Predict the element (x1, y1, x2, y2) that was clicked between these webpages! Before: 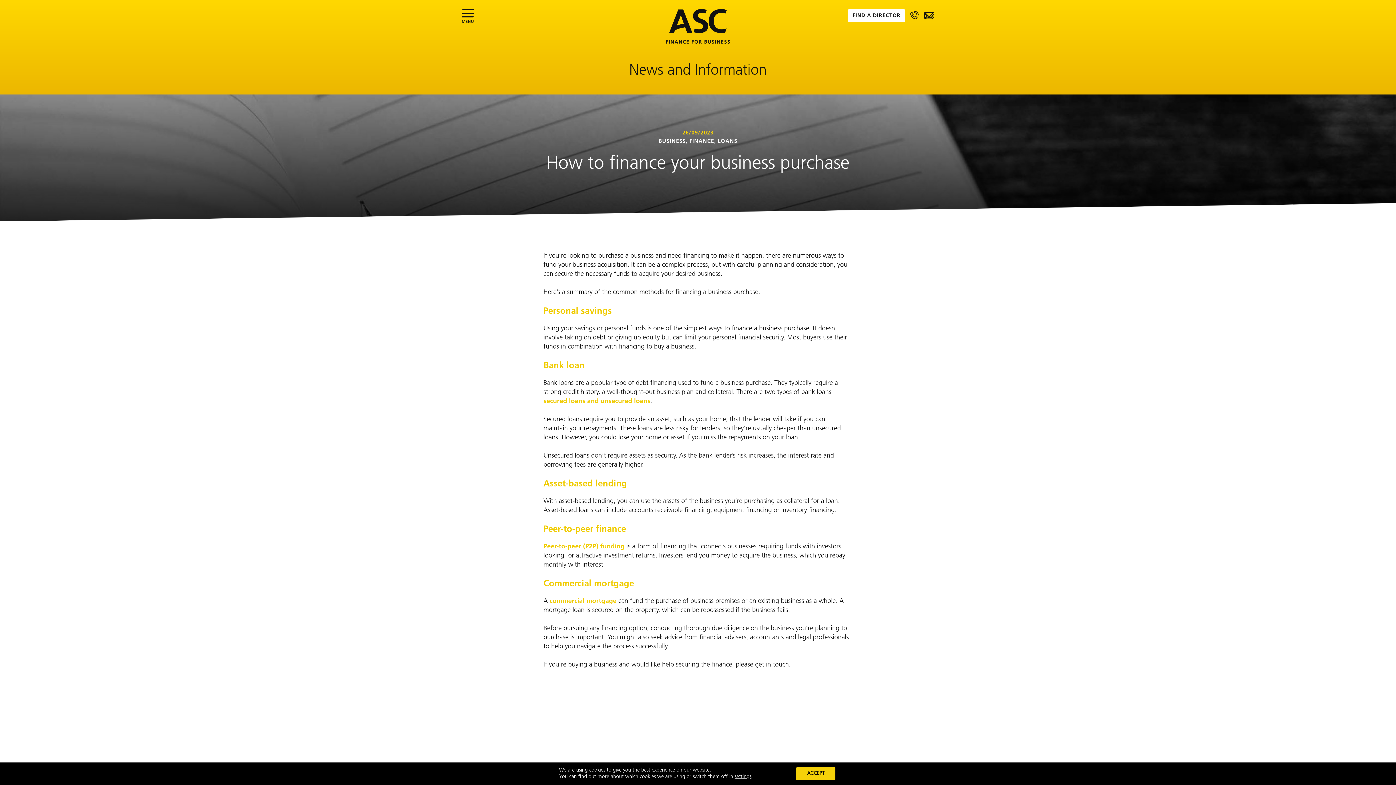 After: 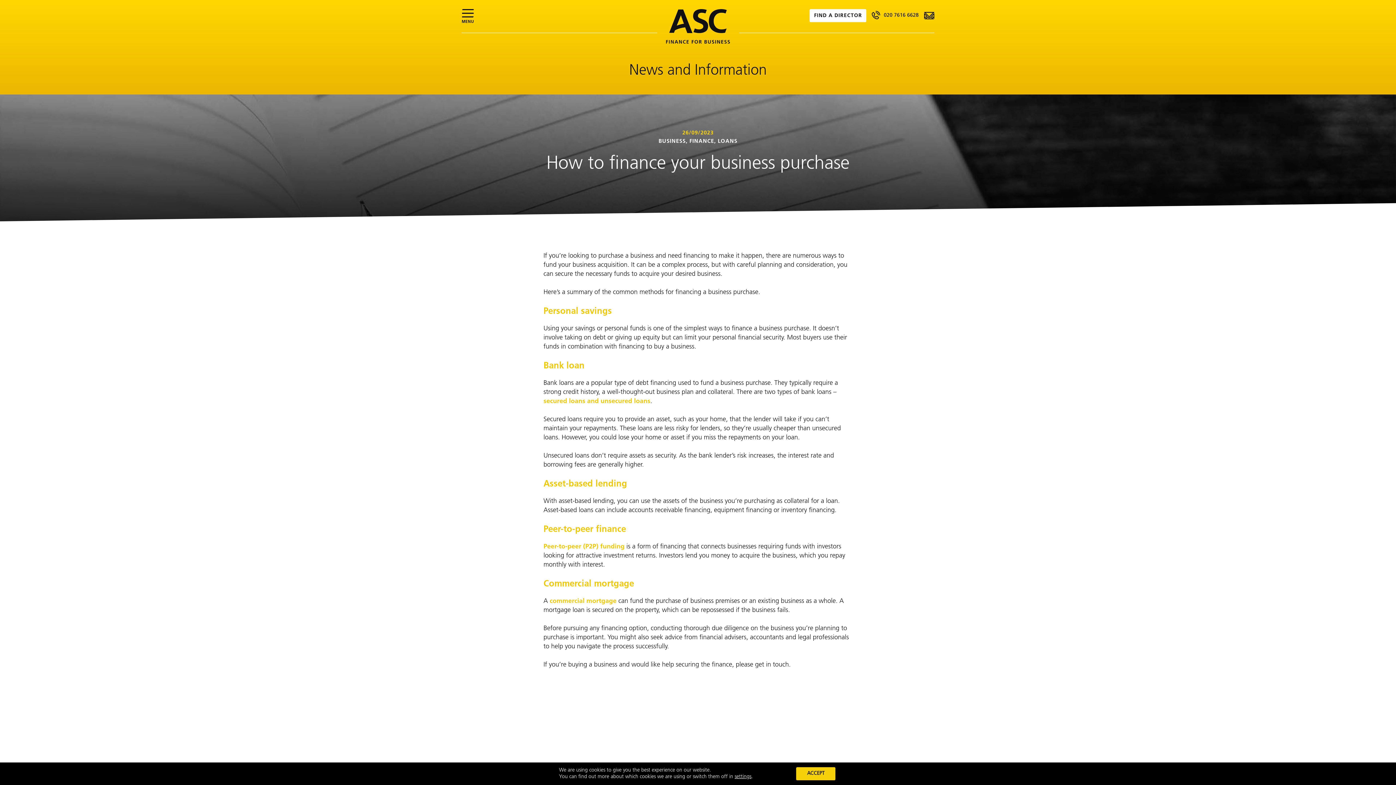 Action: label:  020 7616 6628 bbox: (910, 10, 918, 19)